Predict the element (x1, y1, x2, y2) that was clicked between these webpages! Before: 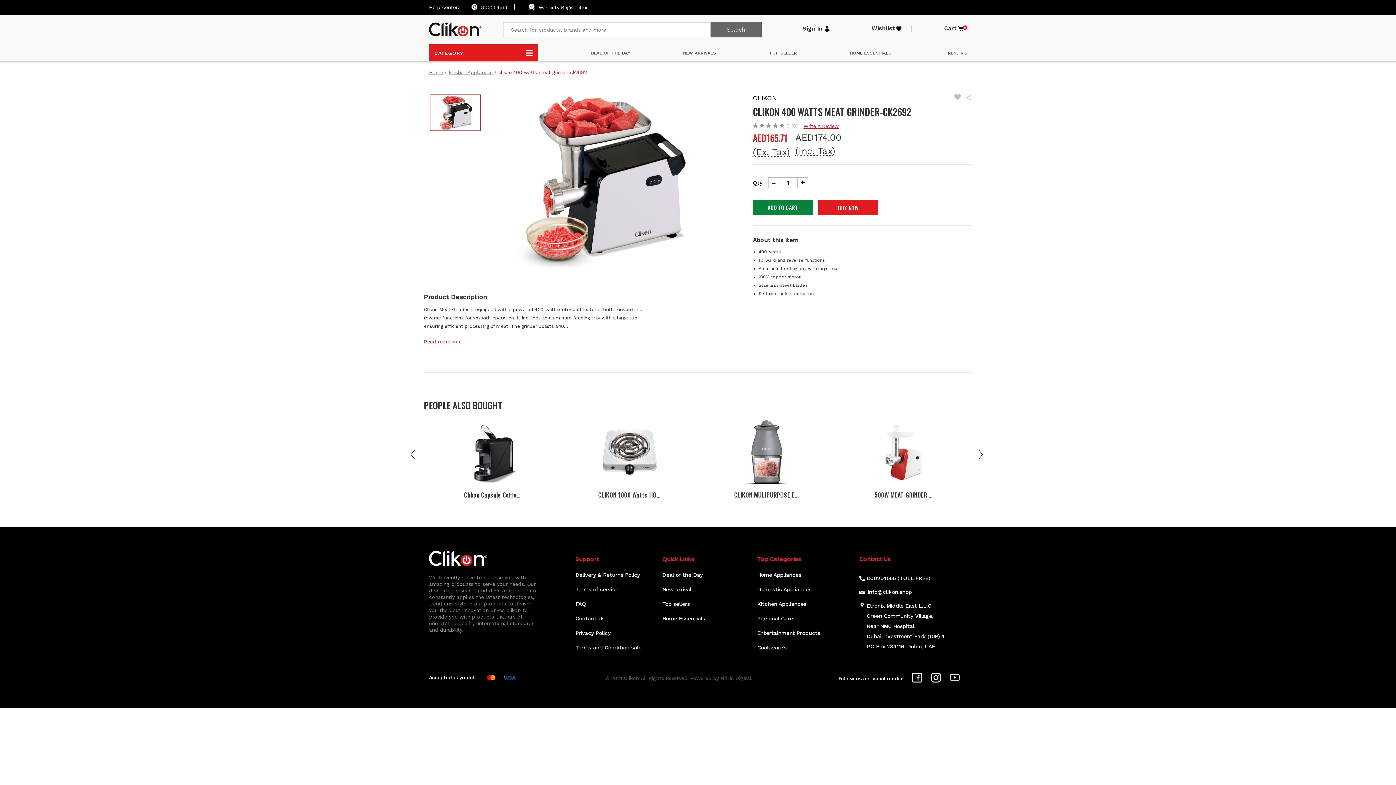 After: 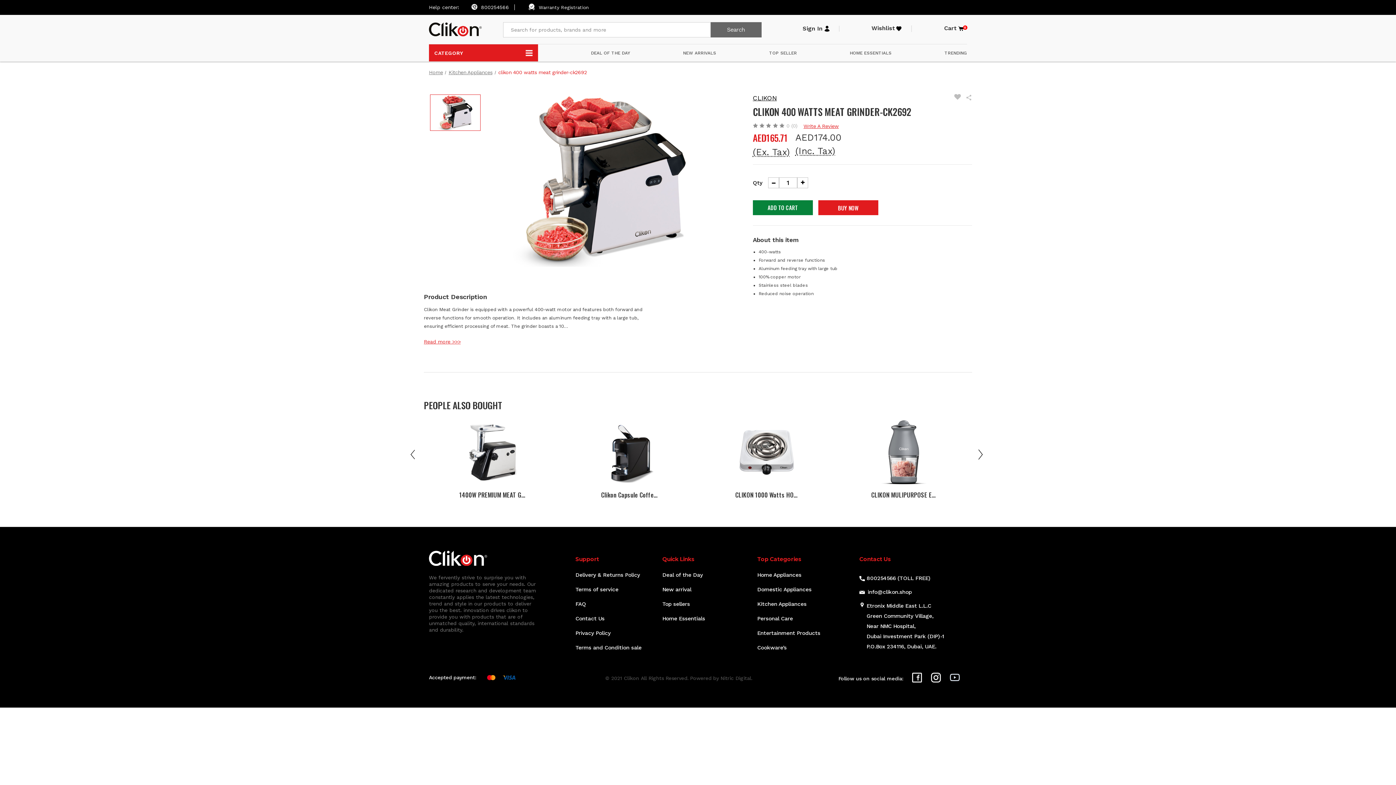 Action: bbox: (950, 674, 960, 680)